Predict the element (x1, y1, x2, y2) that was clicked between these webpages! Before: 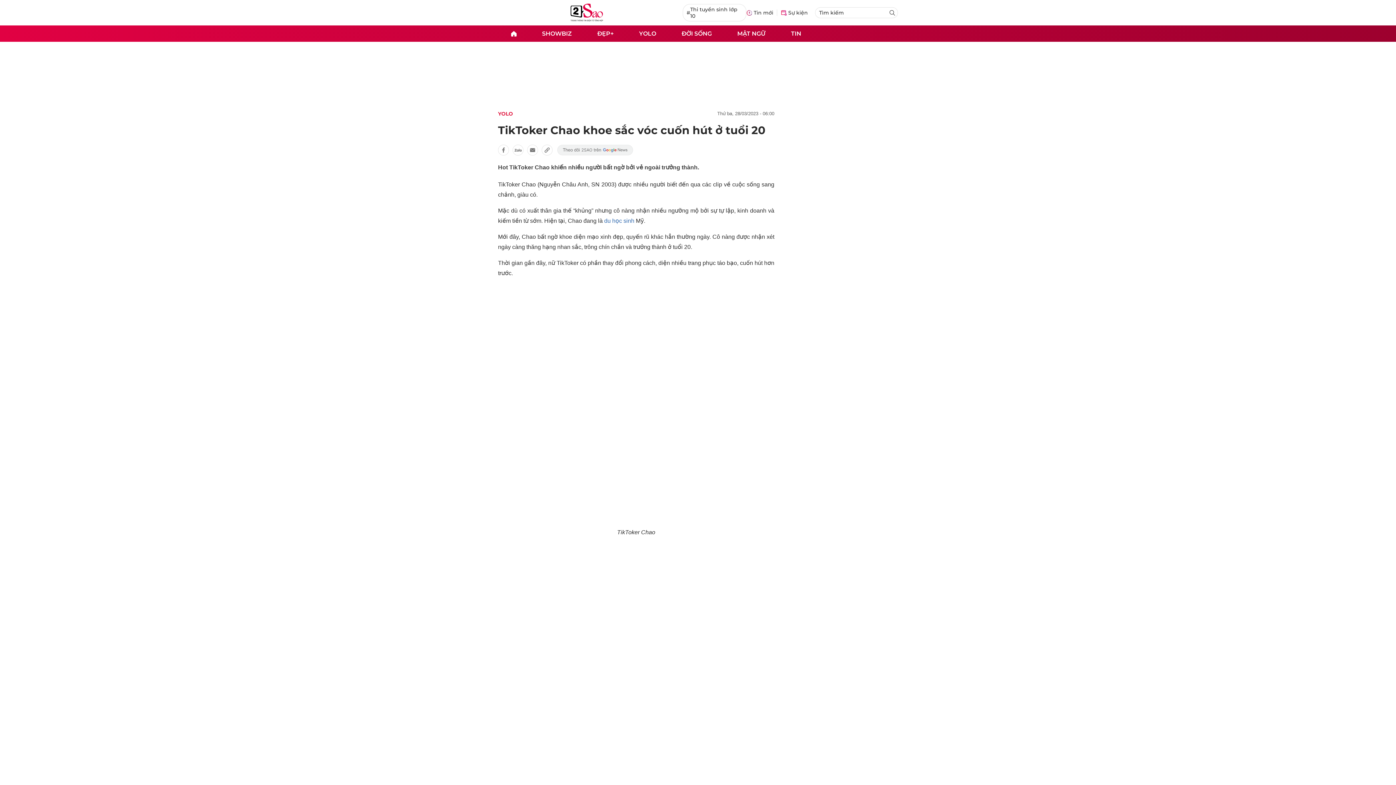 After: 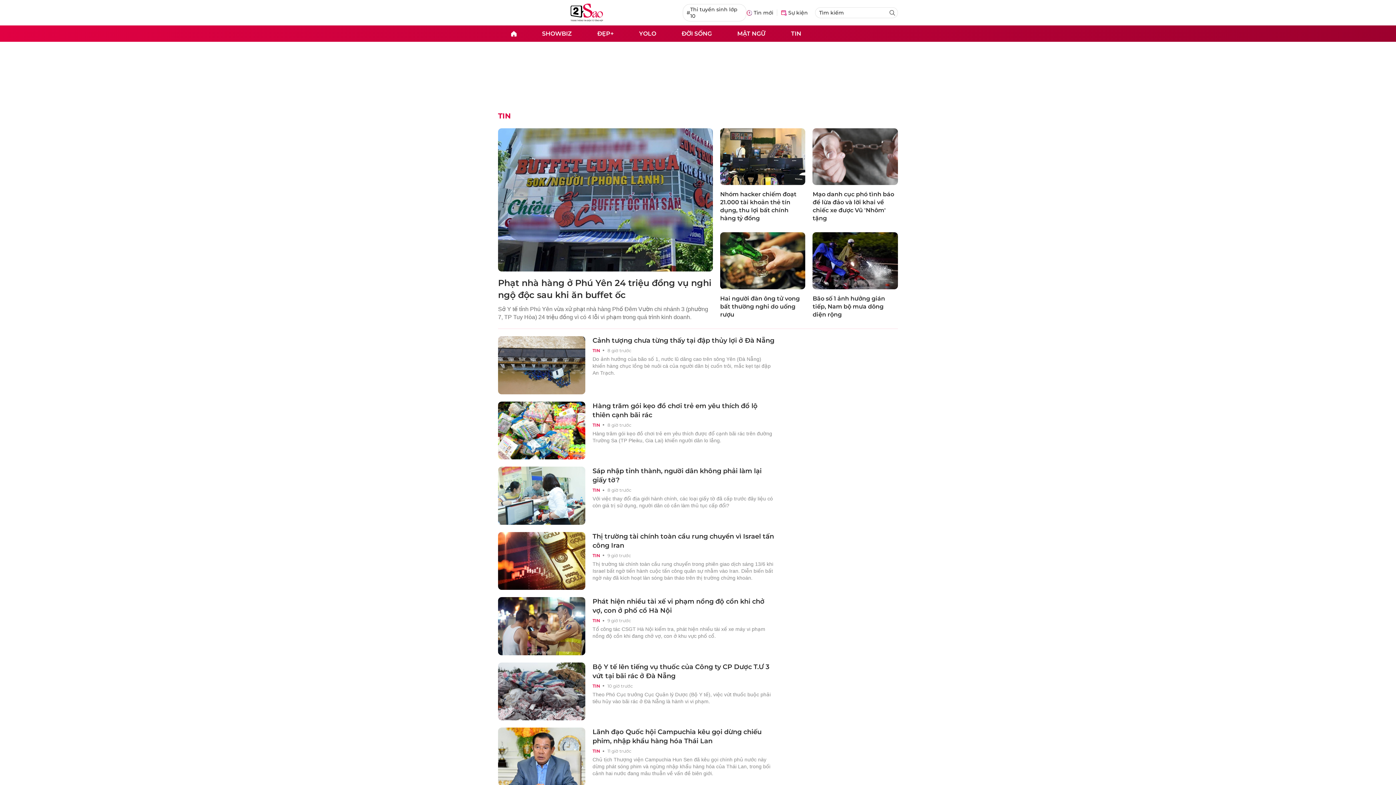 Action: label: TIN bbox: (778, 25, 814, 41)